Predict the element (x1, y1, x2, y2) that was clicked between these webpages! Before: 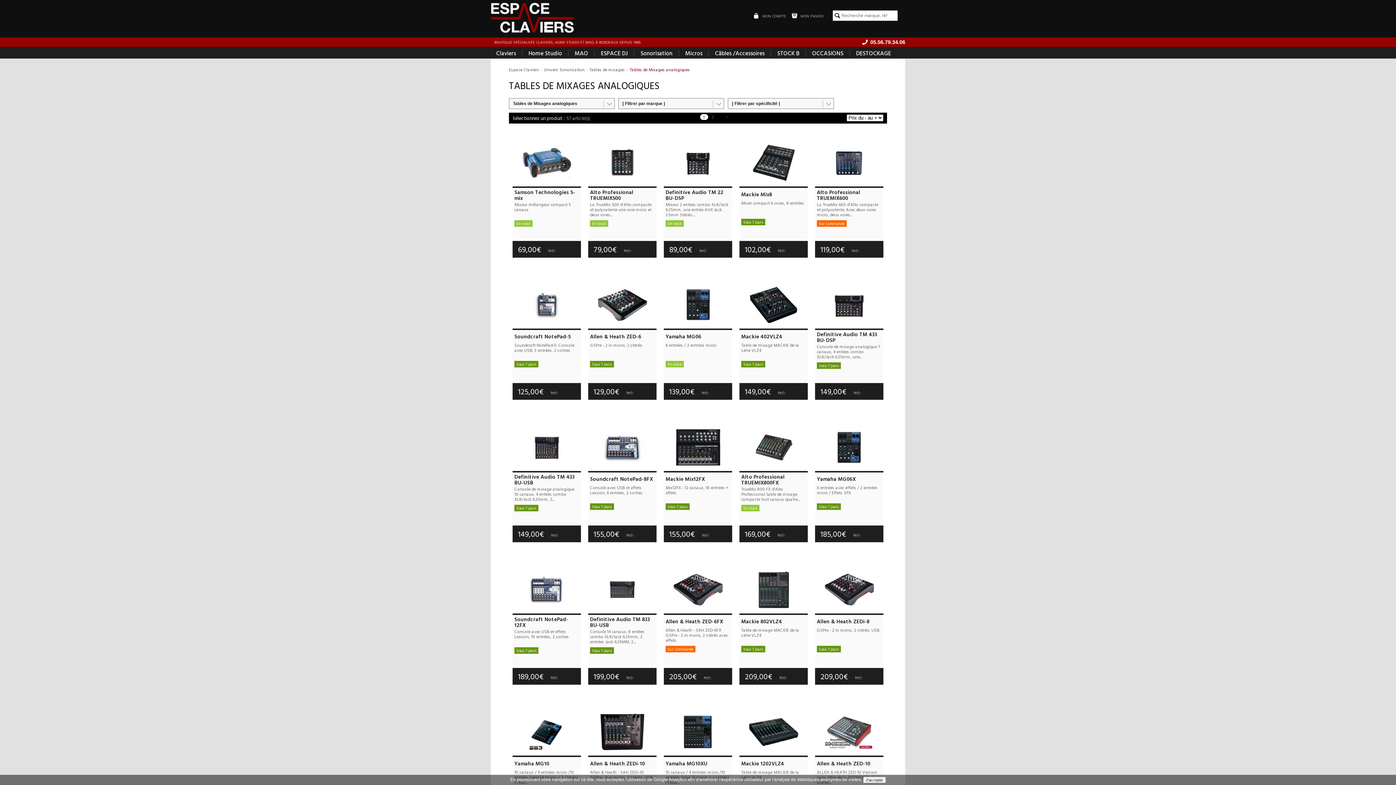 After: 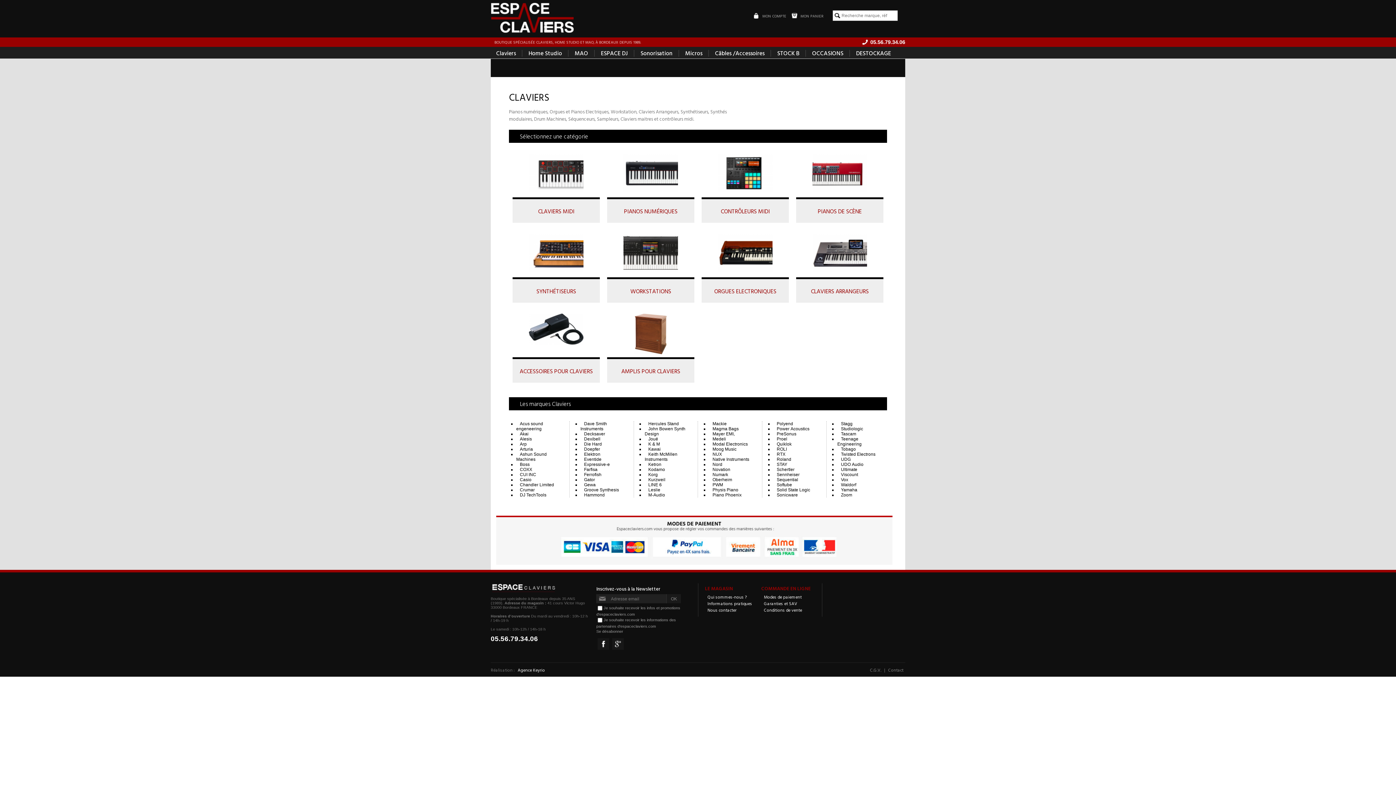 Action: bbox: (494, 47, 517, 58) label: Claviers